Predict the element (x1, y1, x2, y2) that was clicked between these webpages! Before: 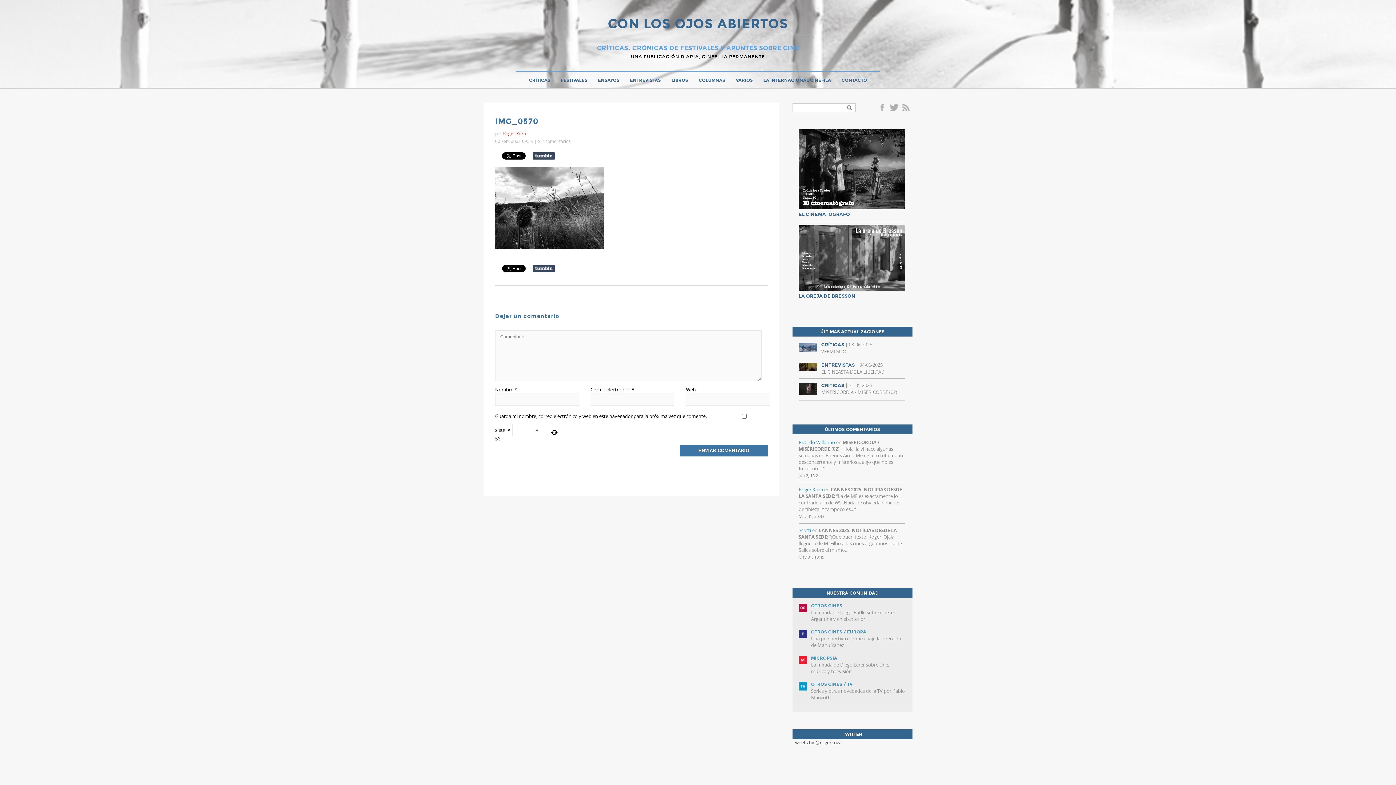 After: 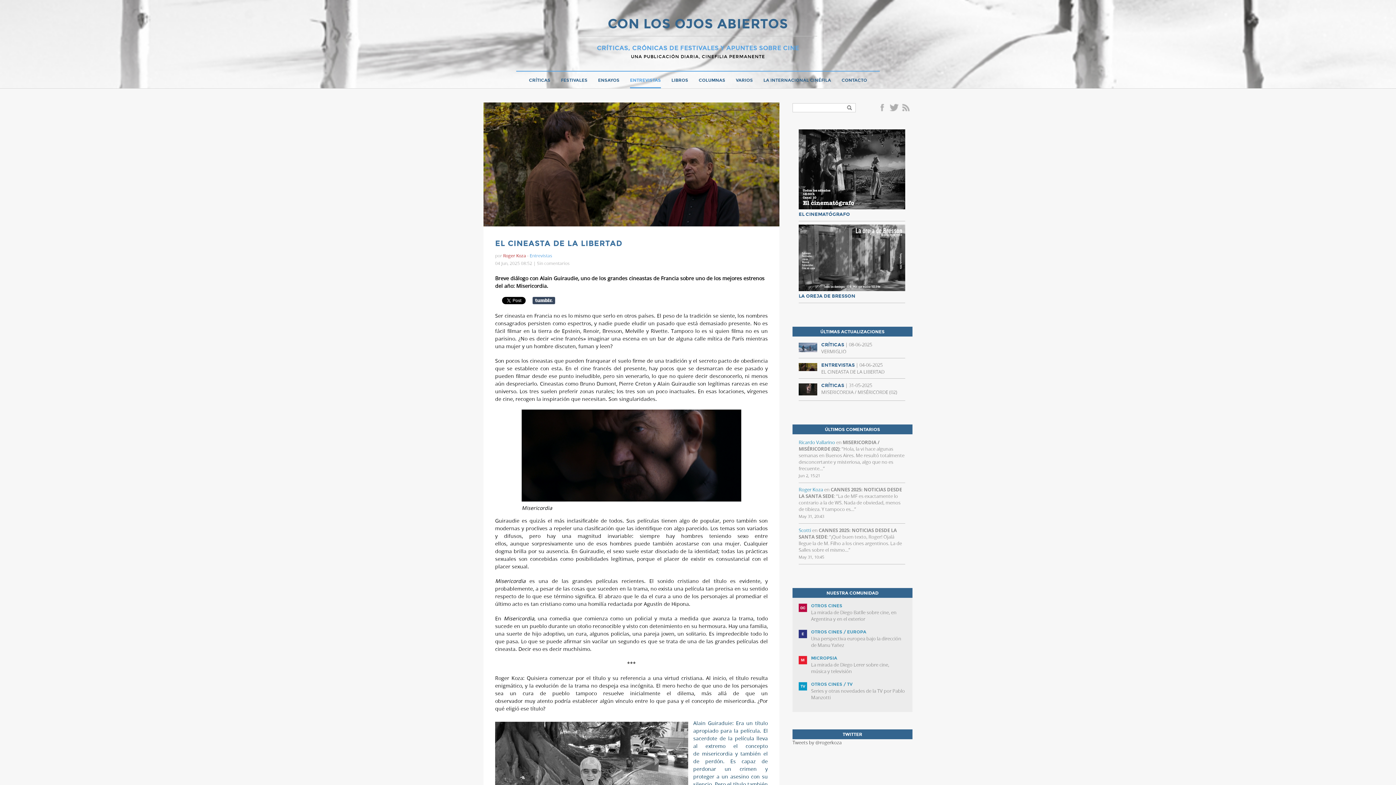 Action: bbox: (798, 361, 905, 375) label: ENTREVISTAS | 04-06-2025
EL CINEASTA DE LA LIBERTAD